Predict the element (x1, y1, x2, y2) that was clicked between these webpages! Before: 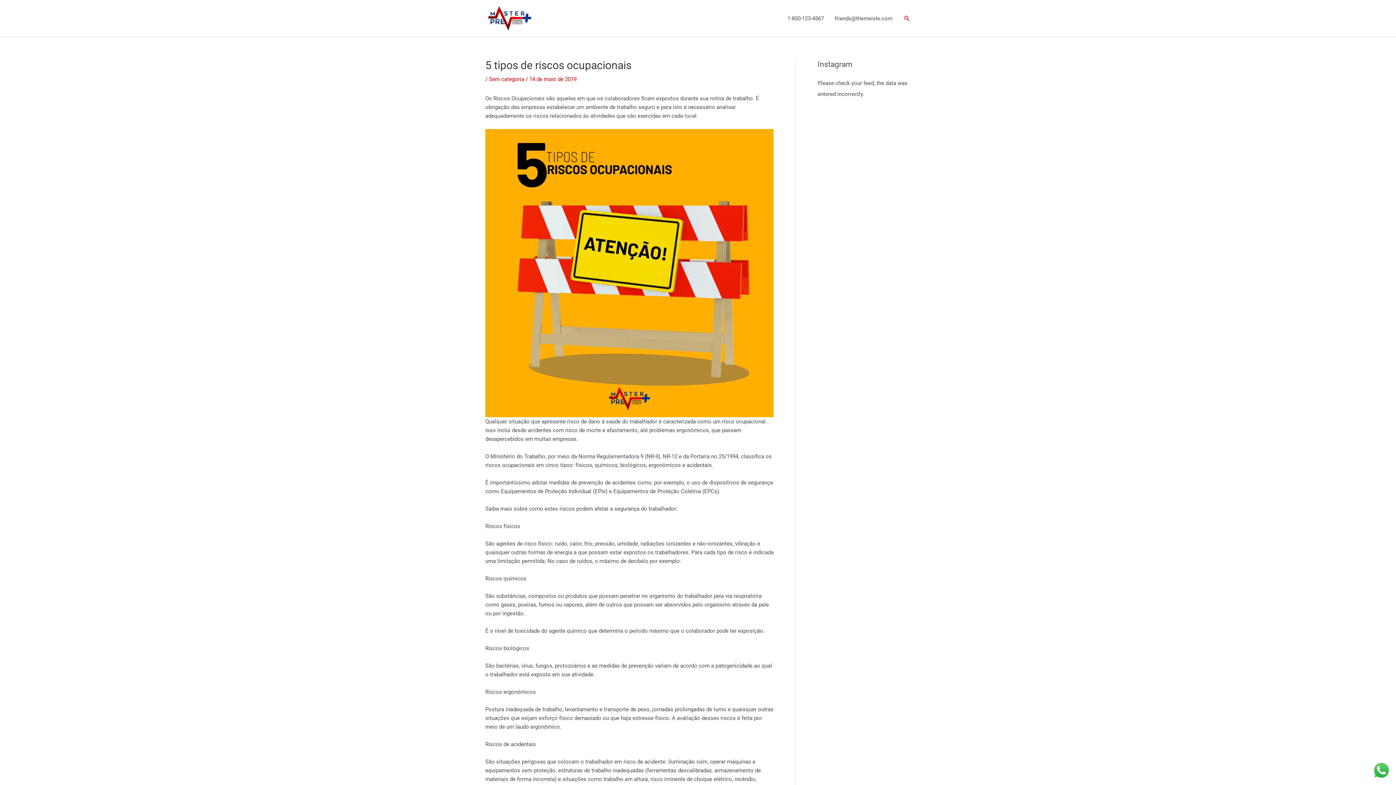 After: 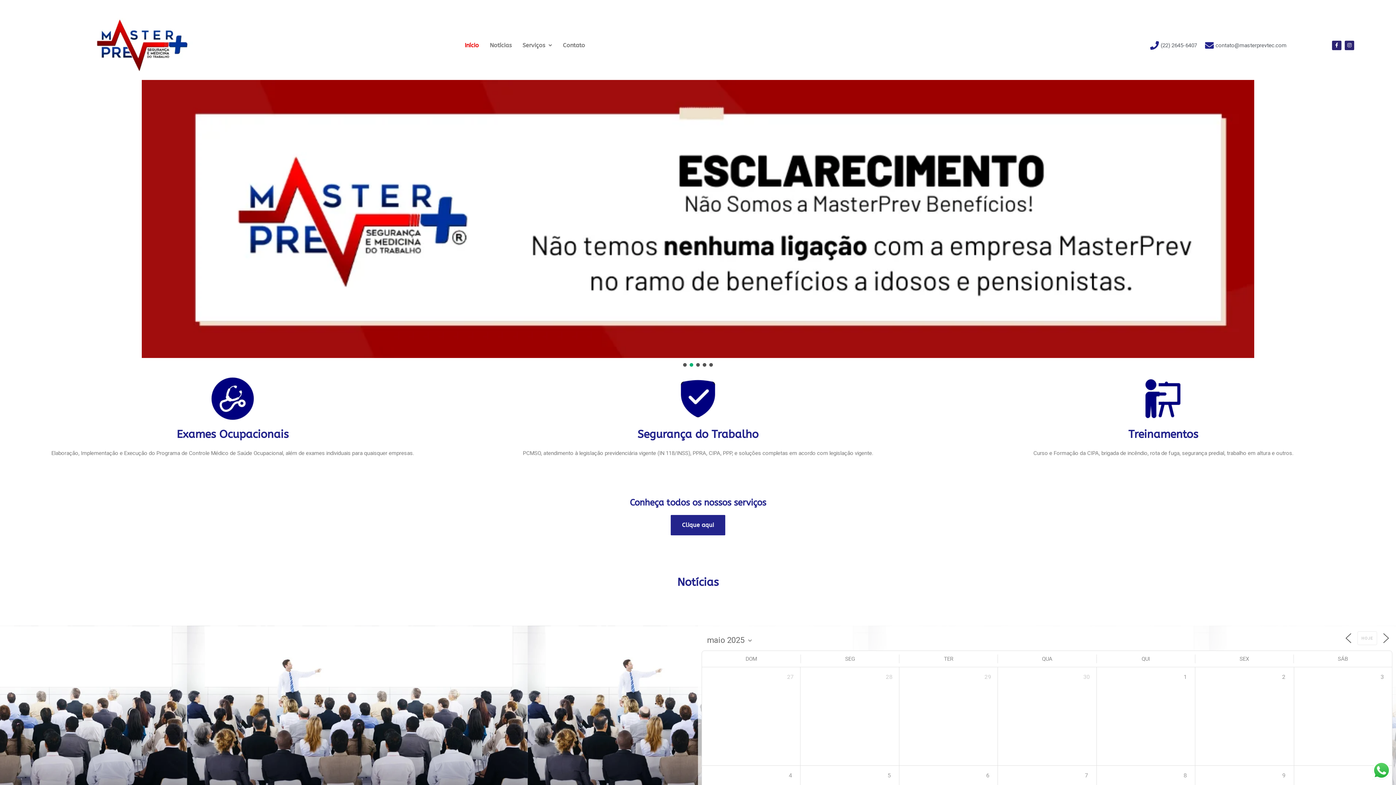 Action: bbox: (480, 14, 537, 21)